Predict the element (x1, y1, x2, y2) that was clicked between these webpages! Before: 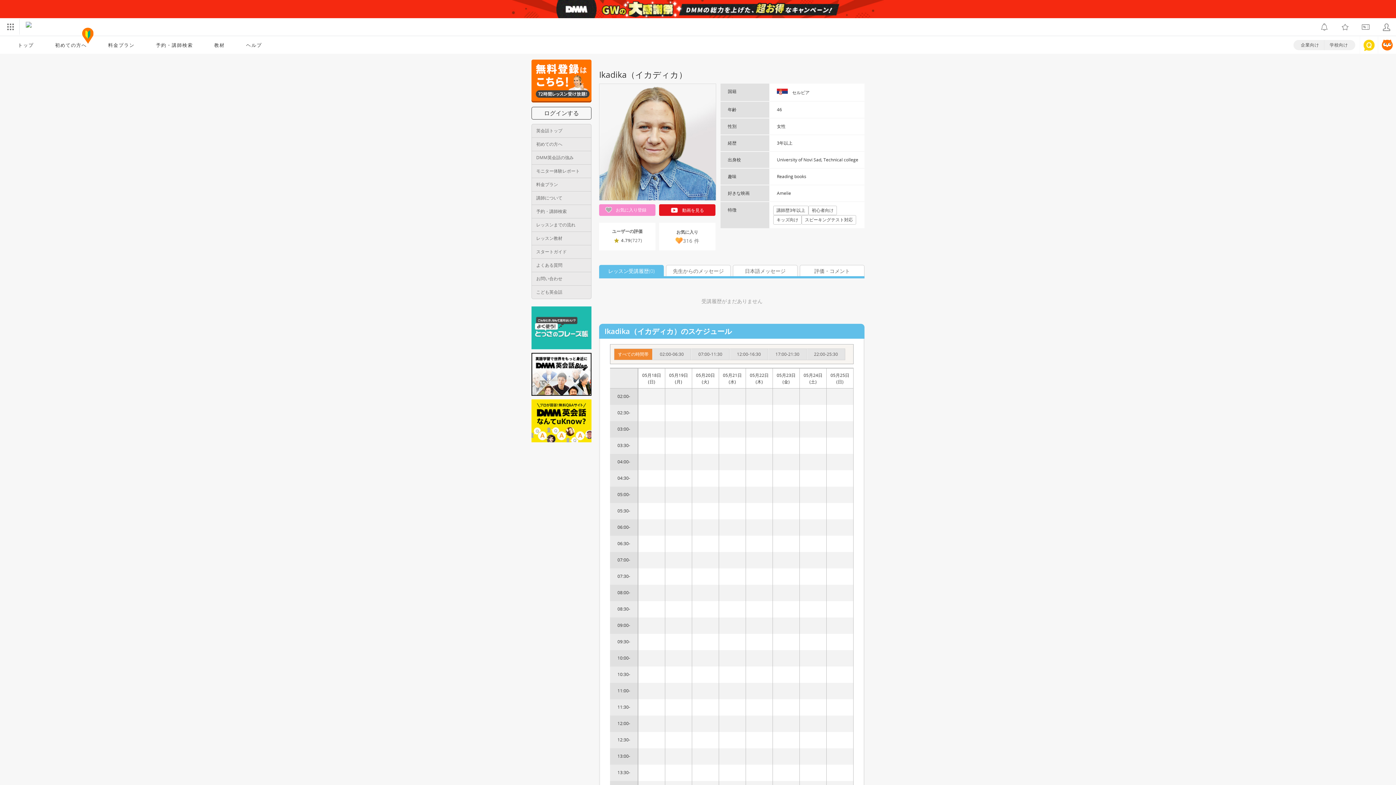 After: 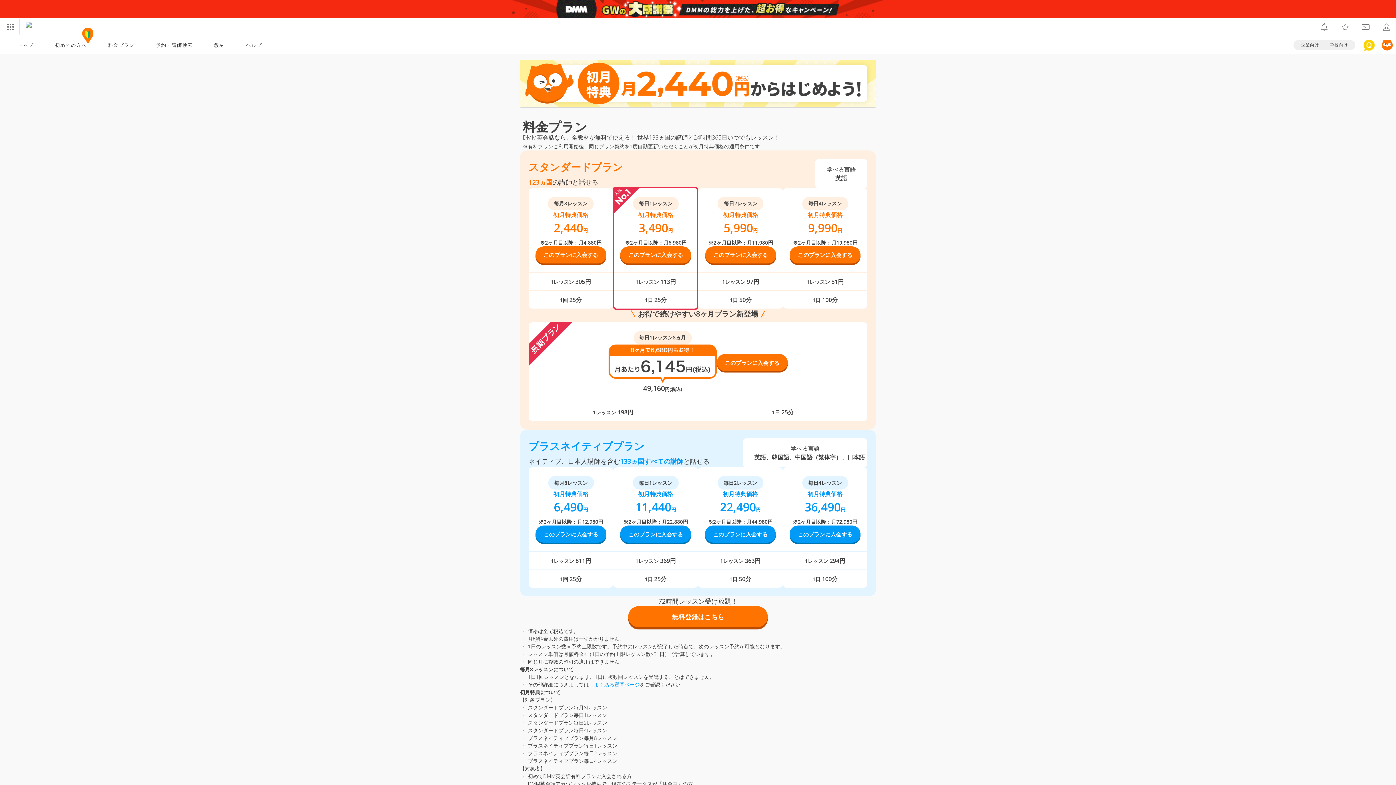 Action: label: 料金プラン bbox: (532, 177, 591, 191)